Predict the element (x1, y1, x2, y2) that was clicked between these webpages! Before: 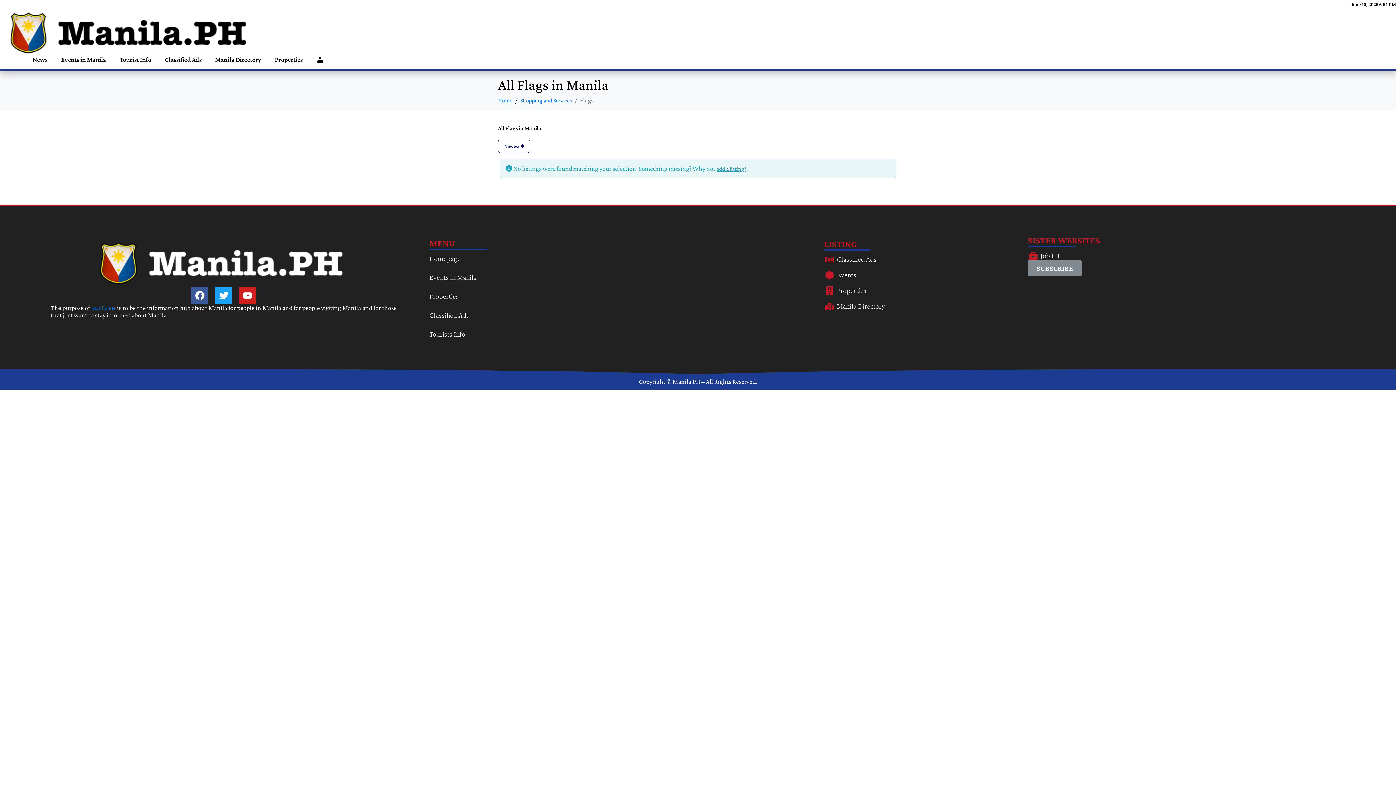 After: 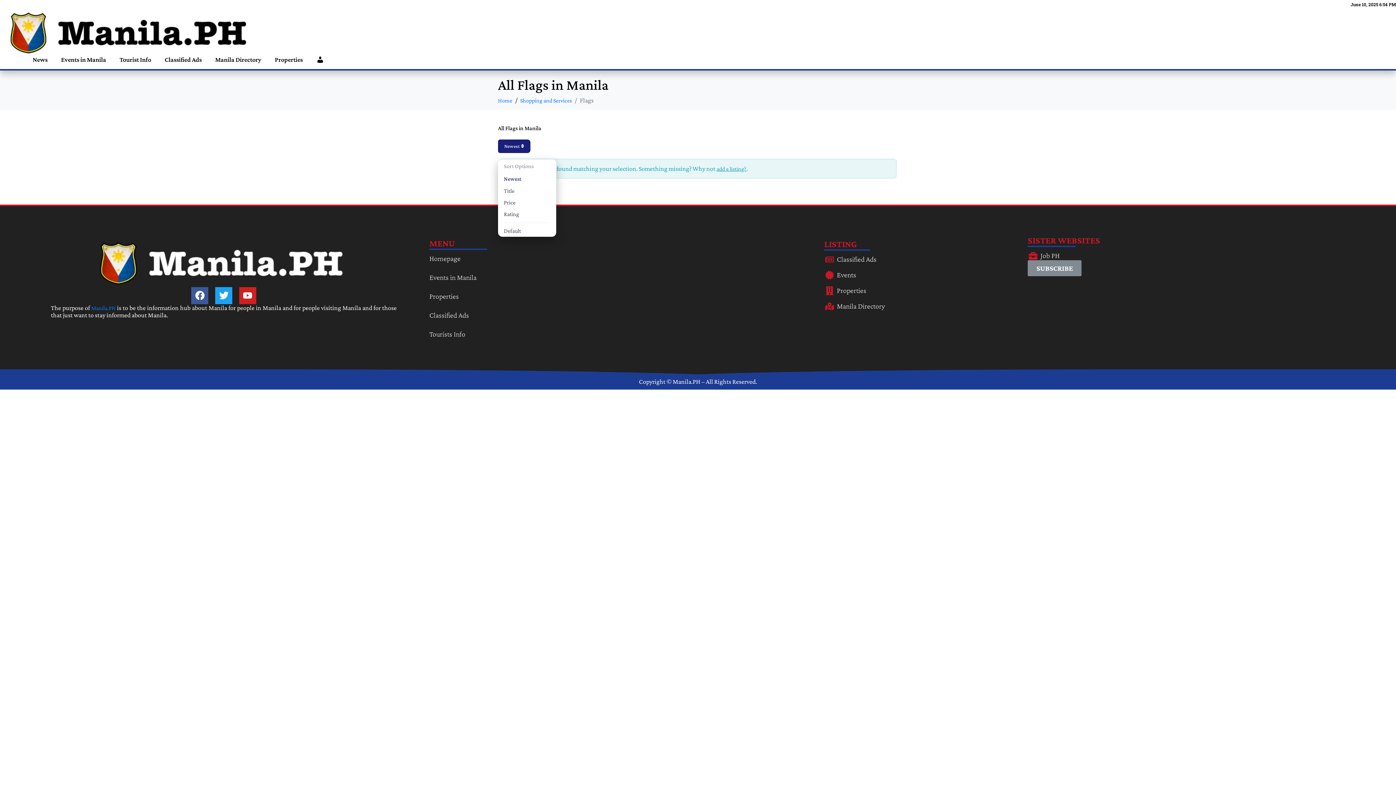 Action: label: Newest  bbox: (498, 139, 530, 153)